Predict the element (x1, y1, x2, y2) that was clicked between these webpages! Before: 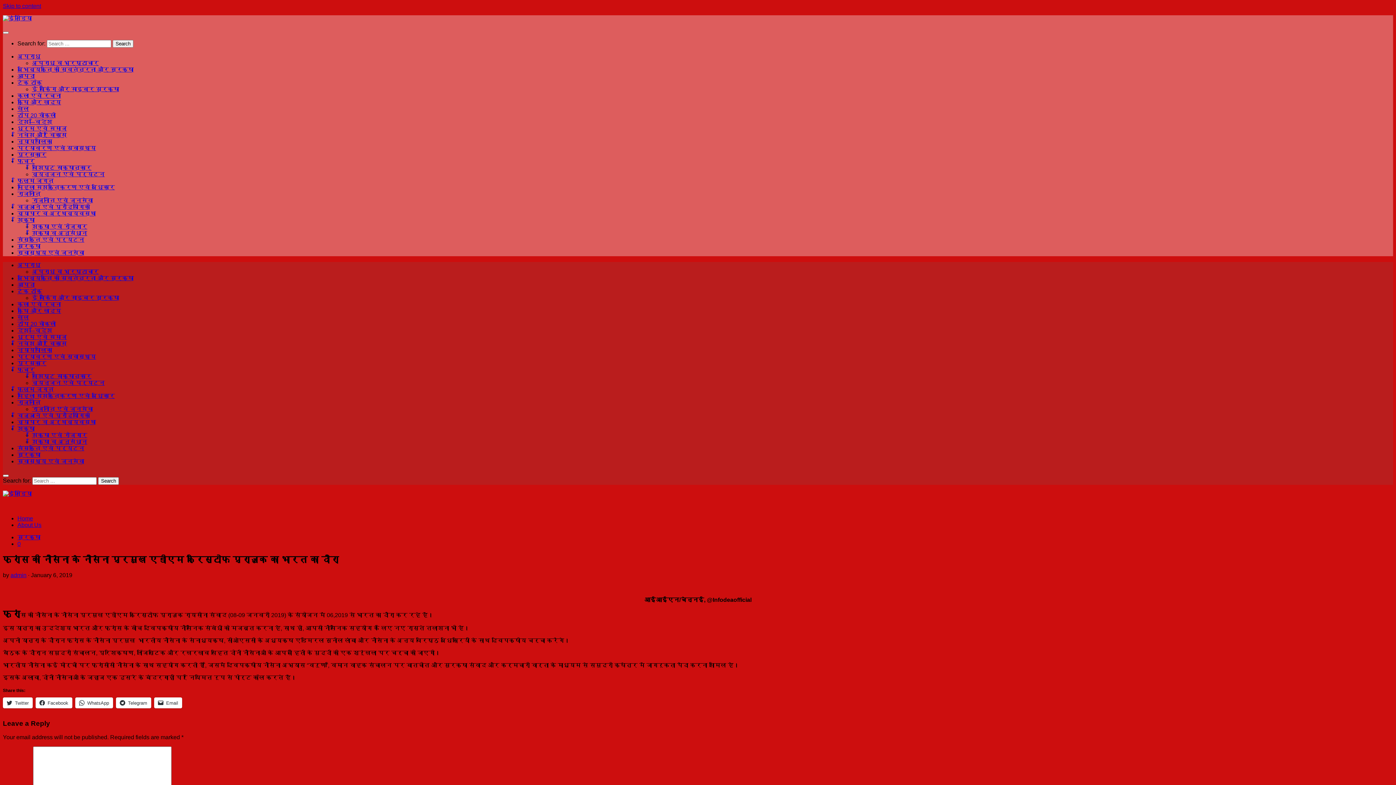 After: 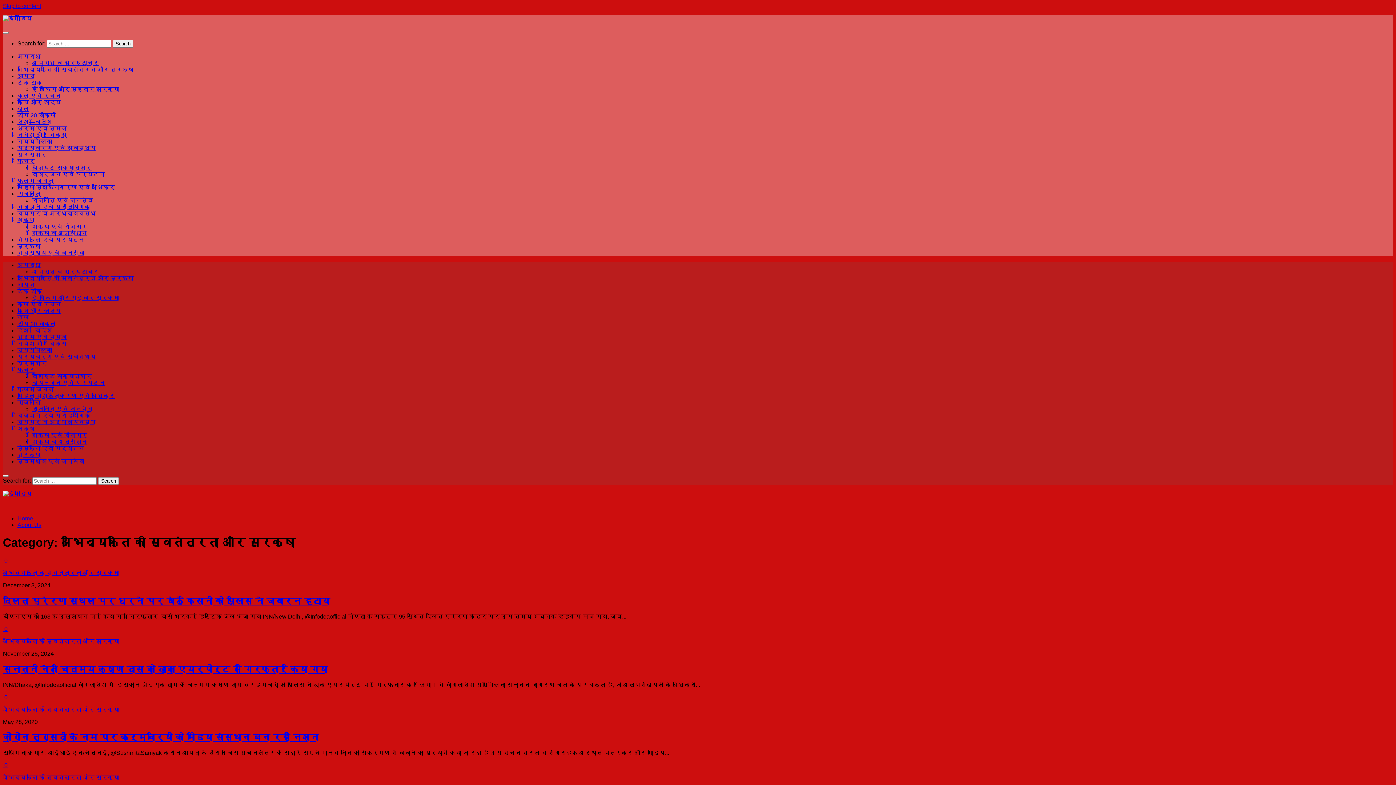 Action: bbox: (17, 66, 133, 72) label: अभिव्यक्ति की स्वतंत्रता और सुरक्षा